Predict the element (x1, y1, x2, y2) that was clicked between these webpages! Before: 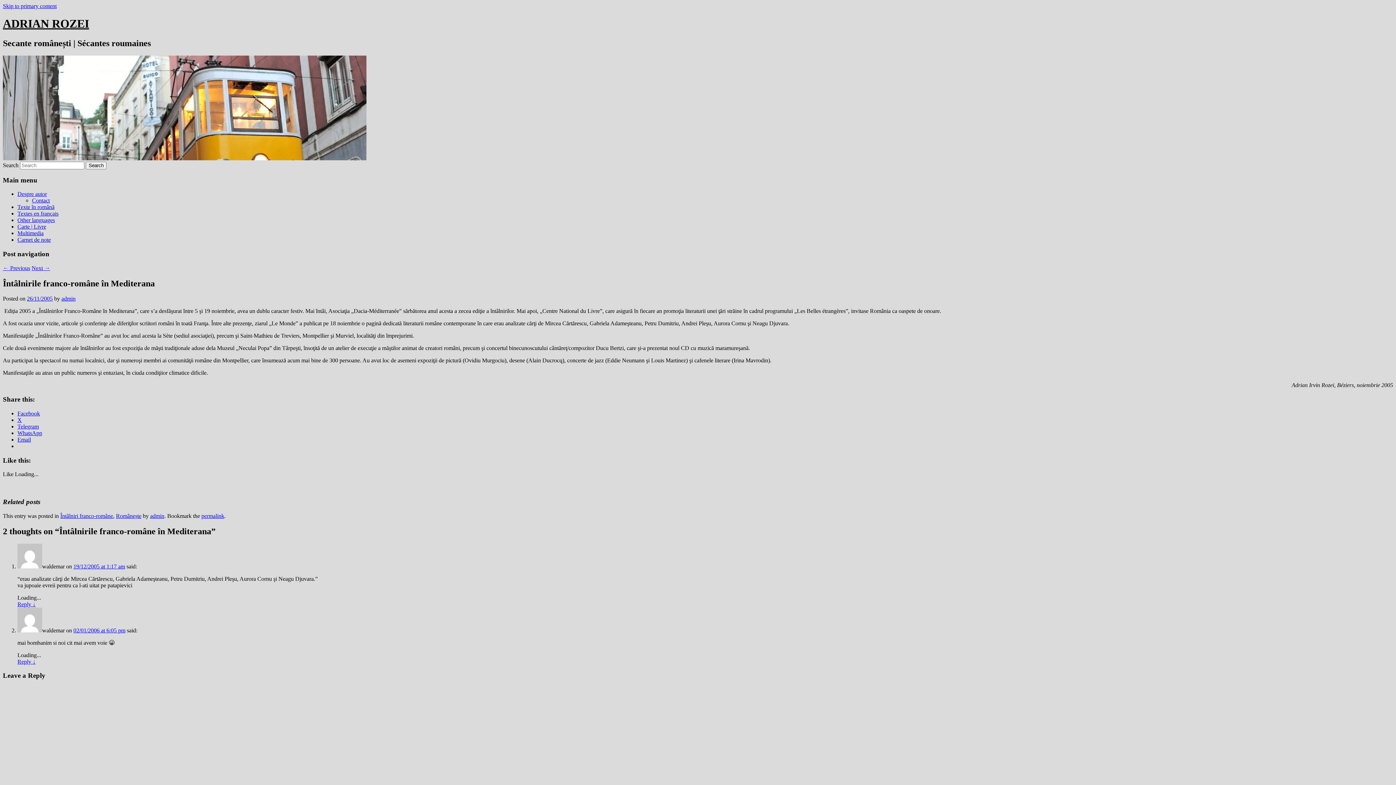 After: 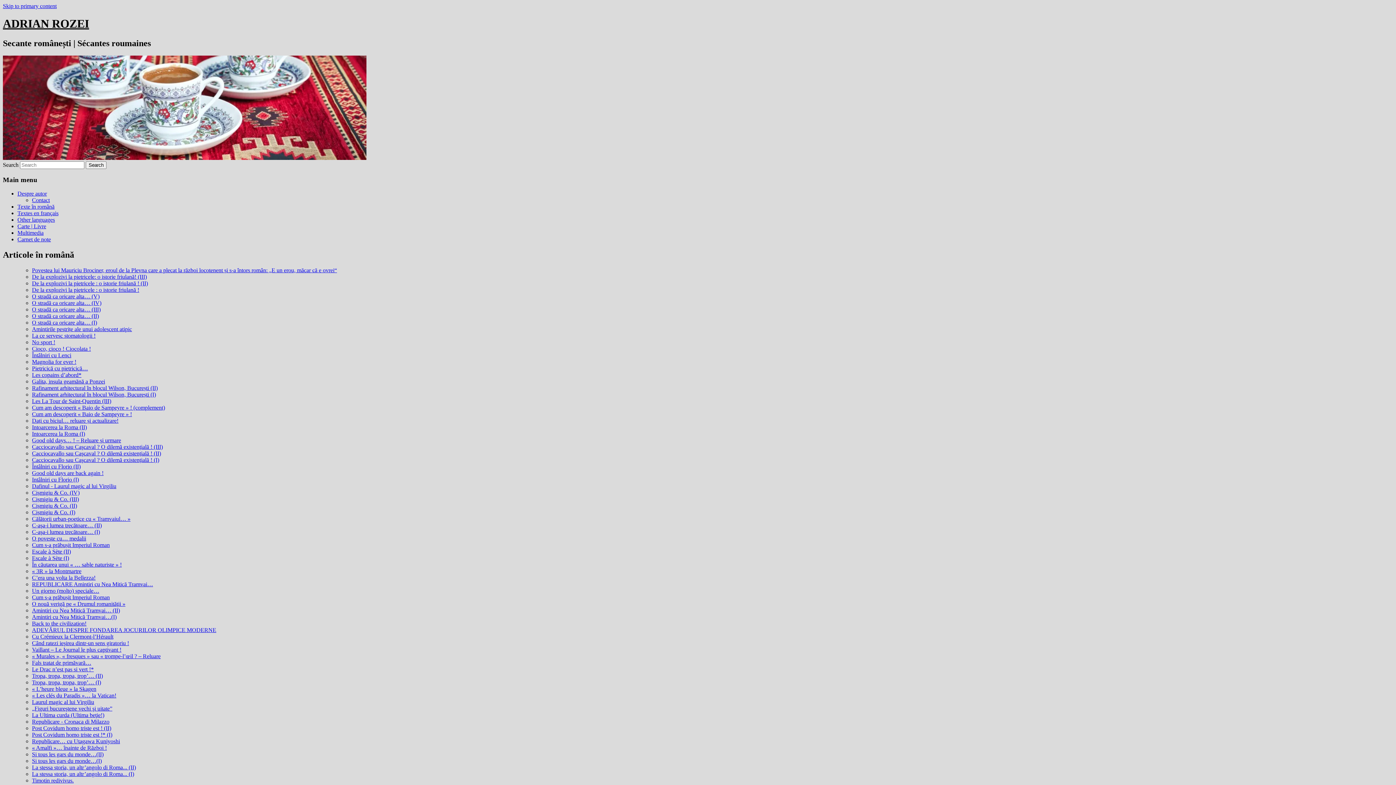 Action: bbox: (17, 204, 54, 210) label: Texte în română